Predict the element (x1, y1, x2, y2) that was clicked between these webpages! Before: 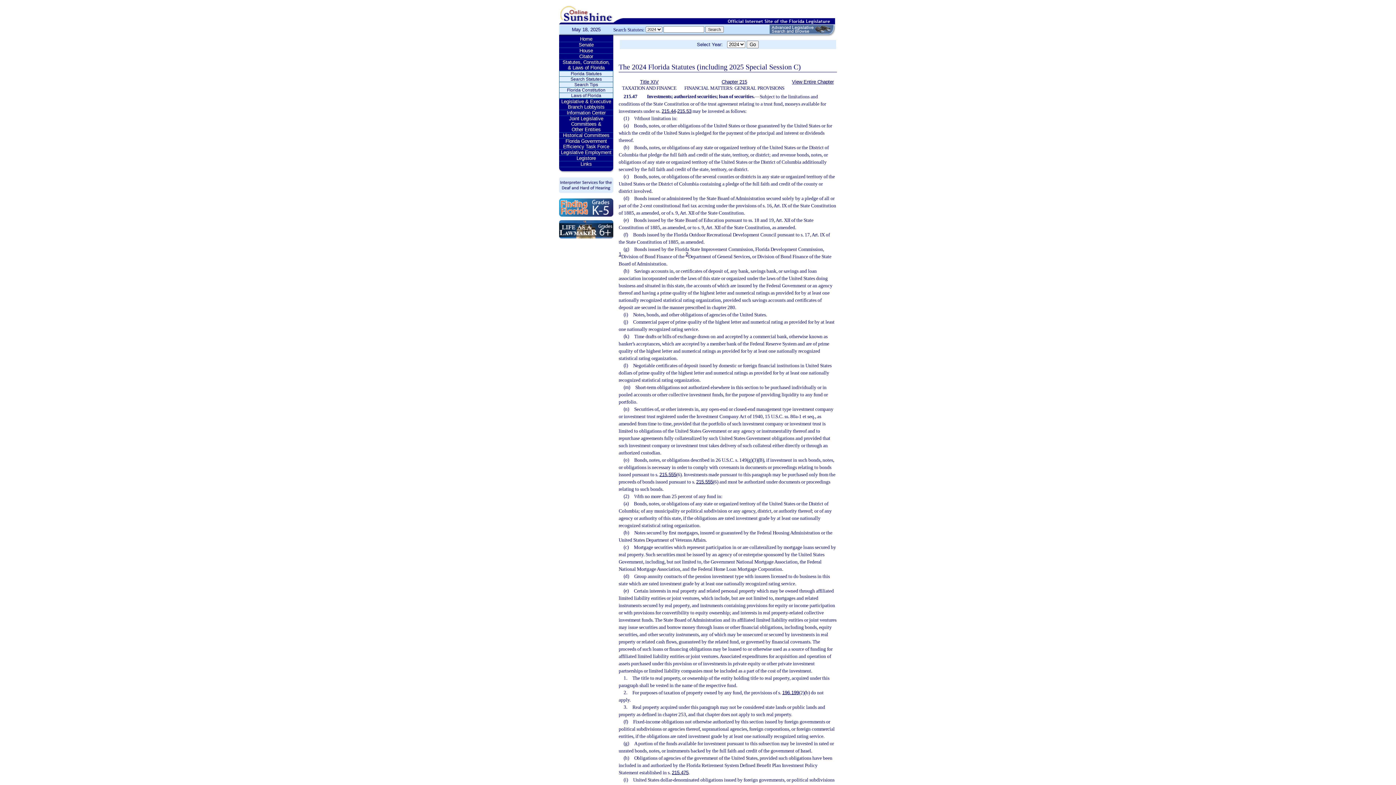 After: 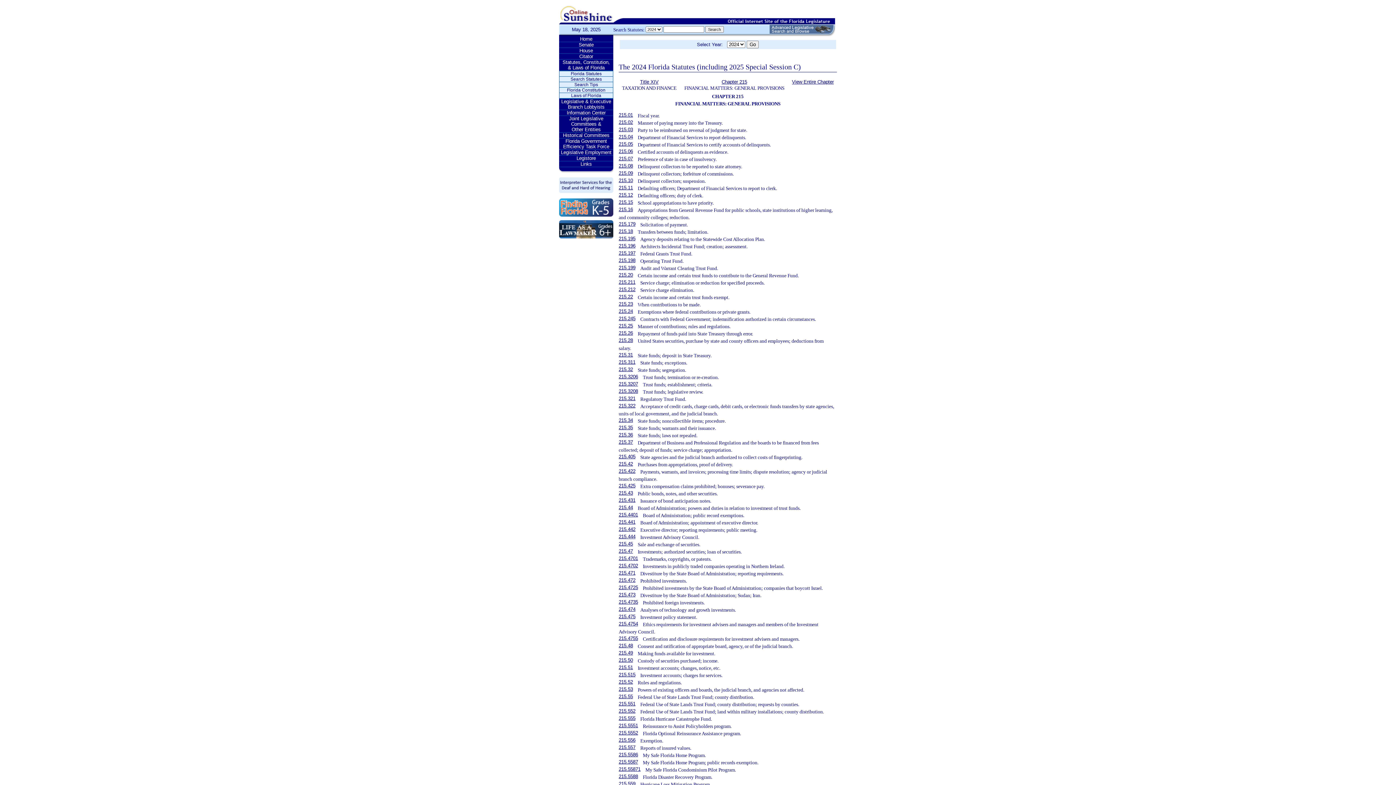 Action: bbox: (721, 79, 747, 84) label: Chapter 215